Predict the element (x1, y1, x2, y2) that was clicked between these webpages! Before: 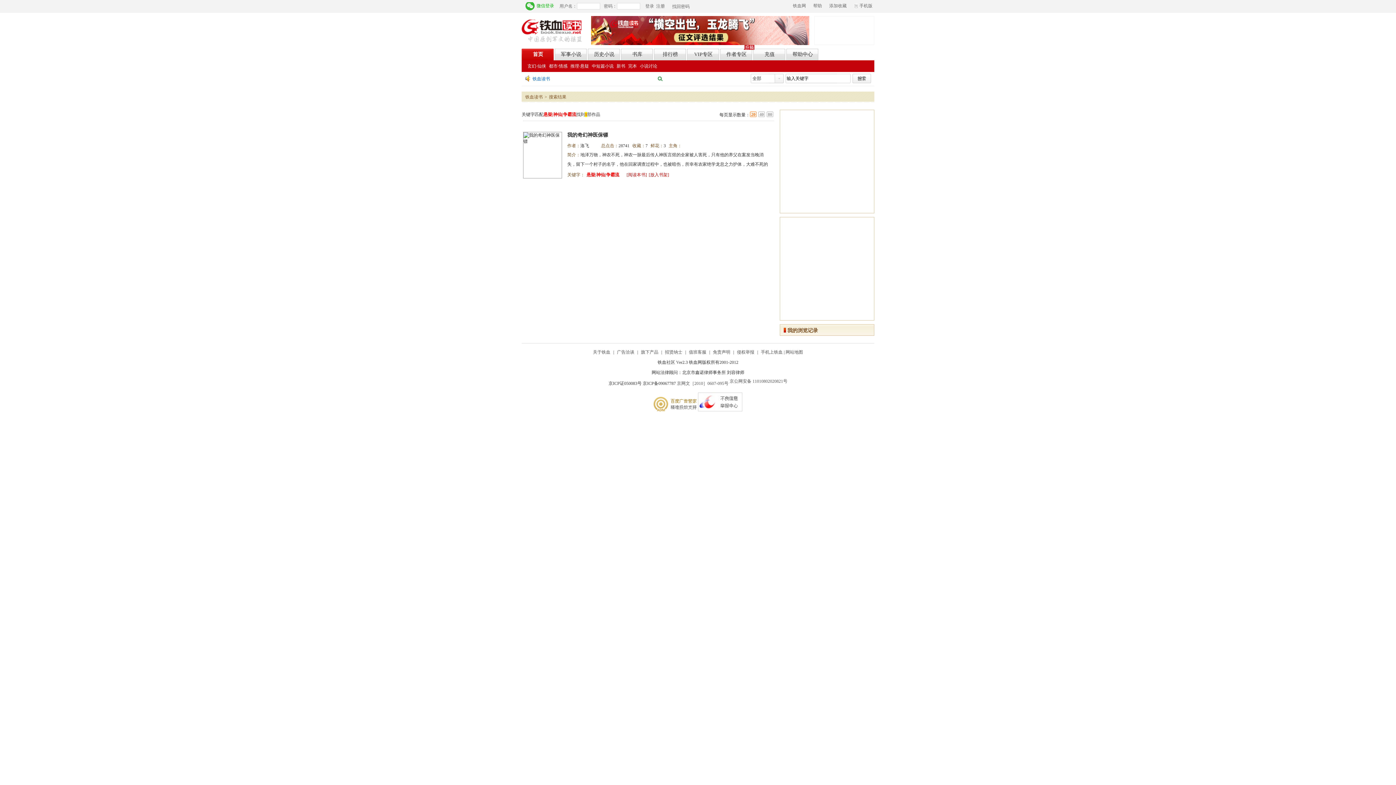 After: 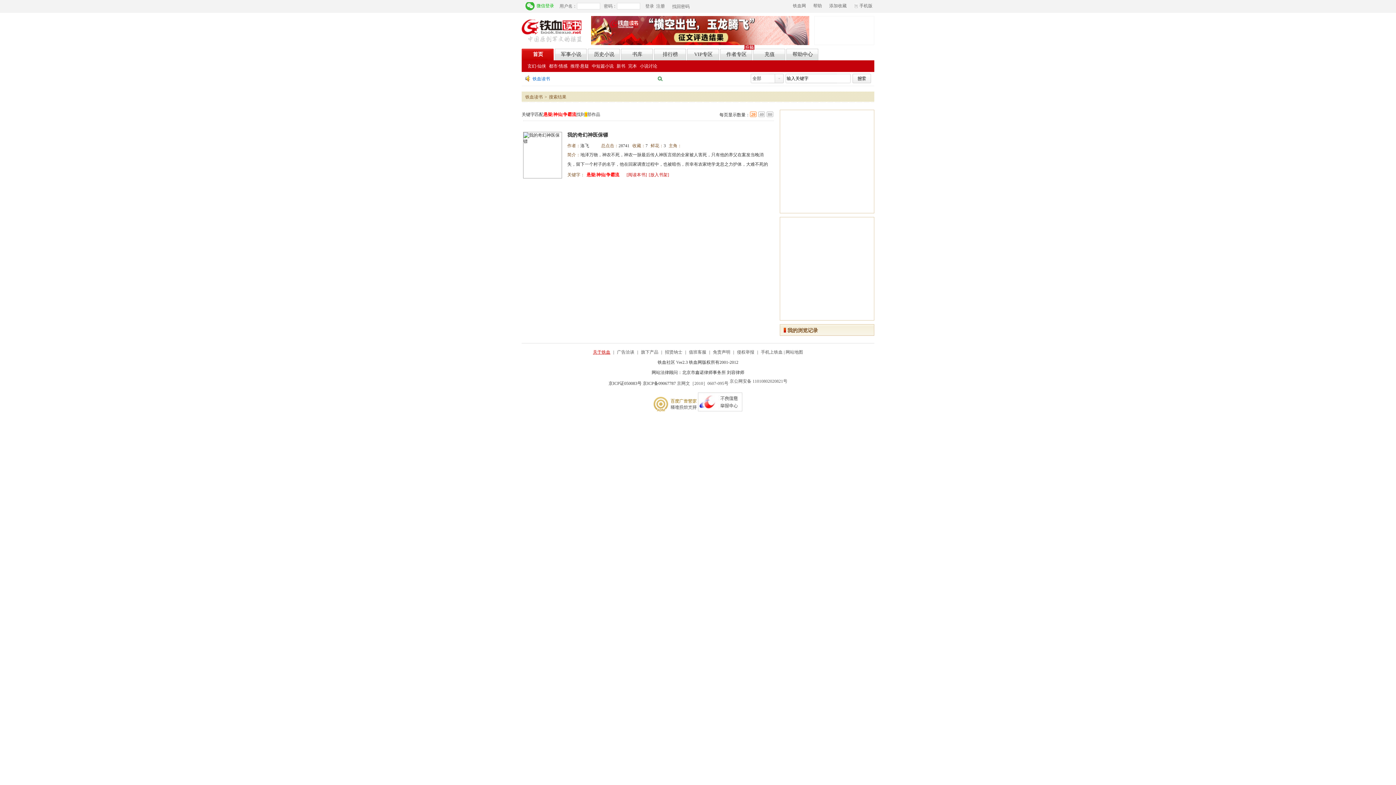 Action: bbox: (593, 349, 610, 354) label: 关于铁血